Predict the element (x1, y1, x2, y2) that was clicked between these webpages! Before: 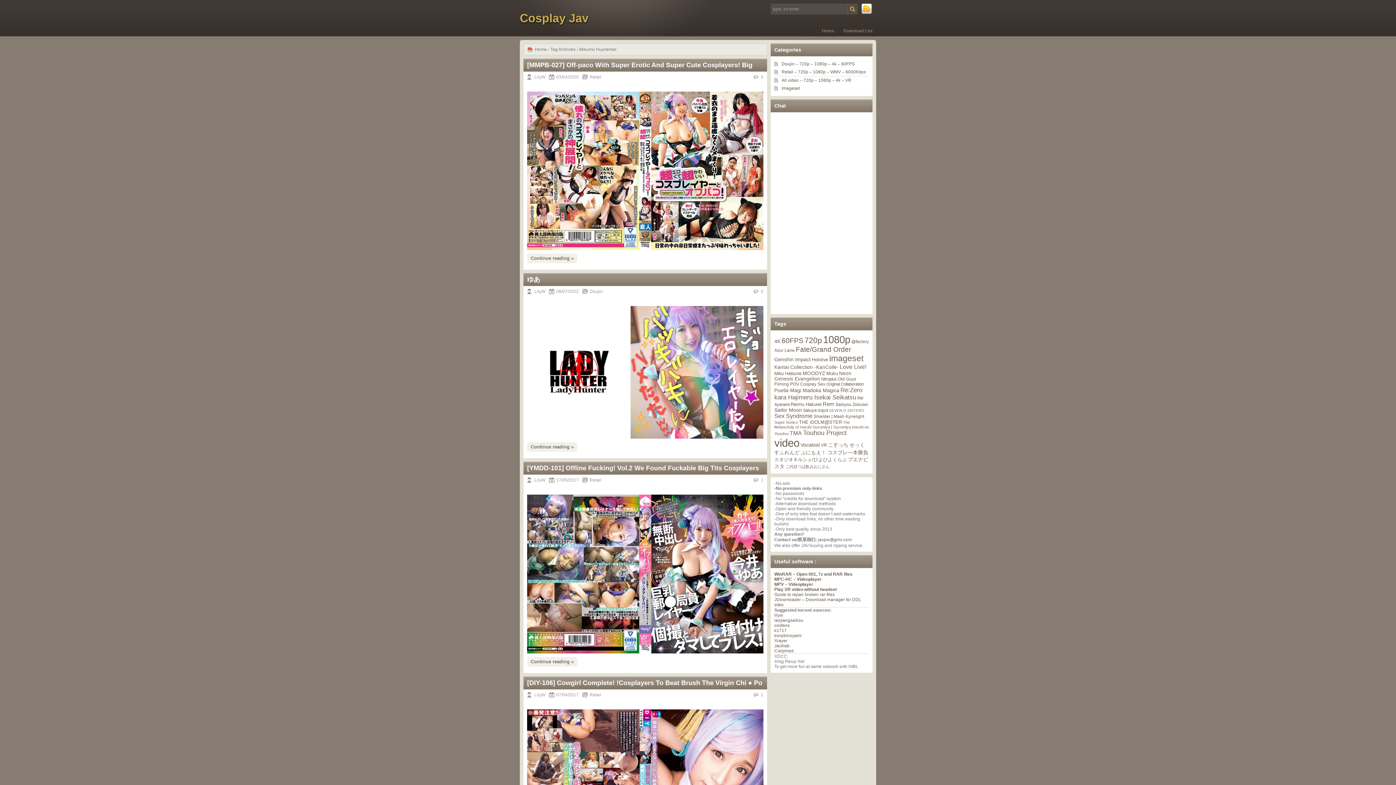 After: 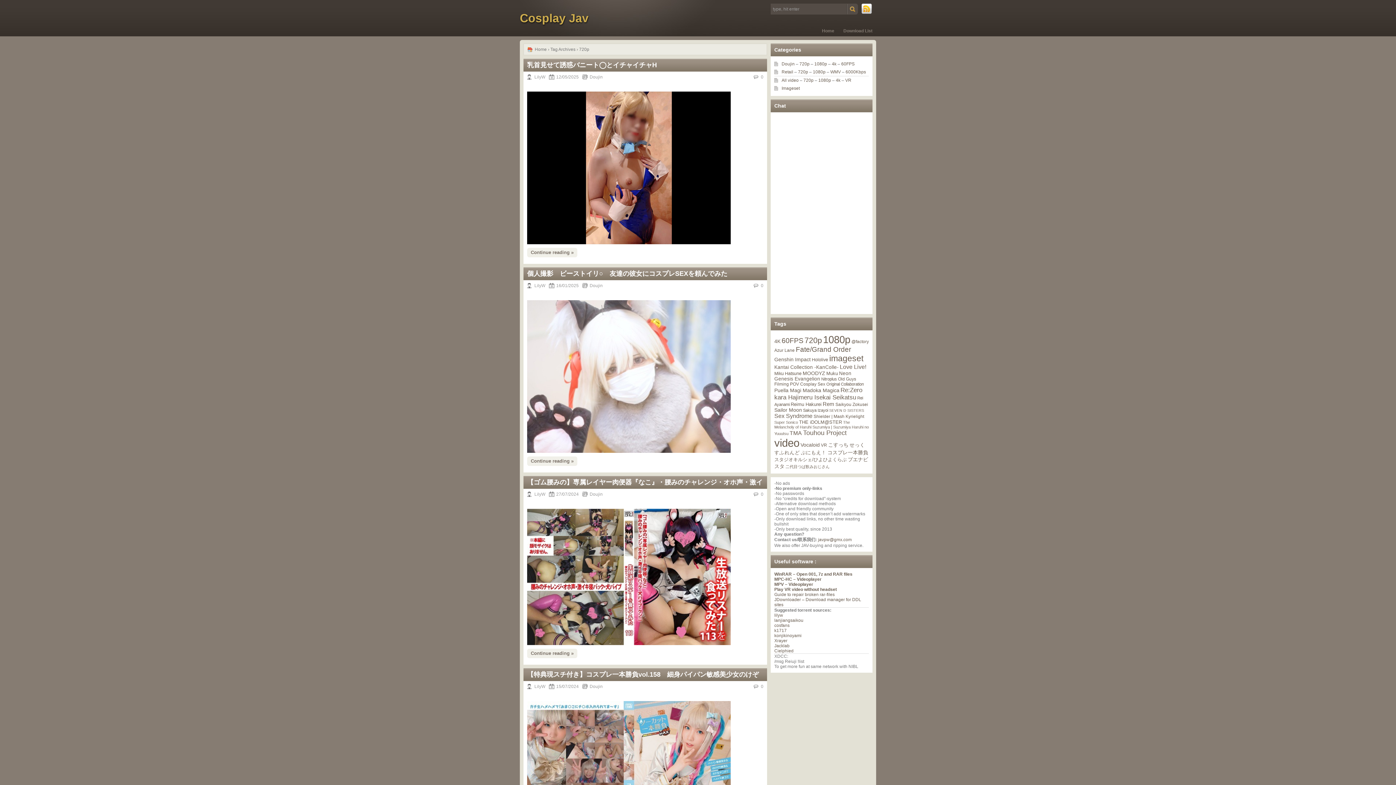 Action: bbox: (803, 77, 813, 82) label: 720p